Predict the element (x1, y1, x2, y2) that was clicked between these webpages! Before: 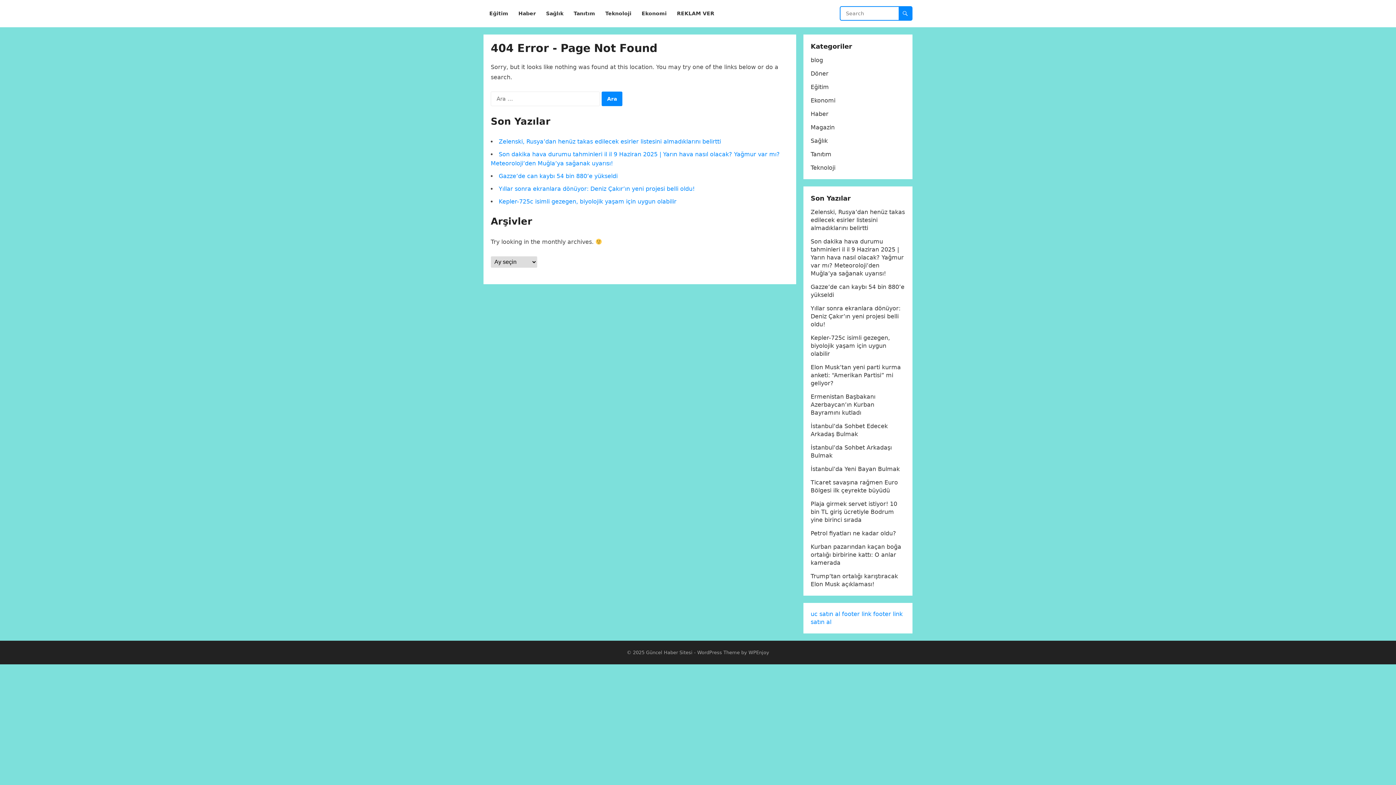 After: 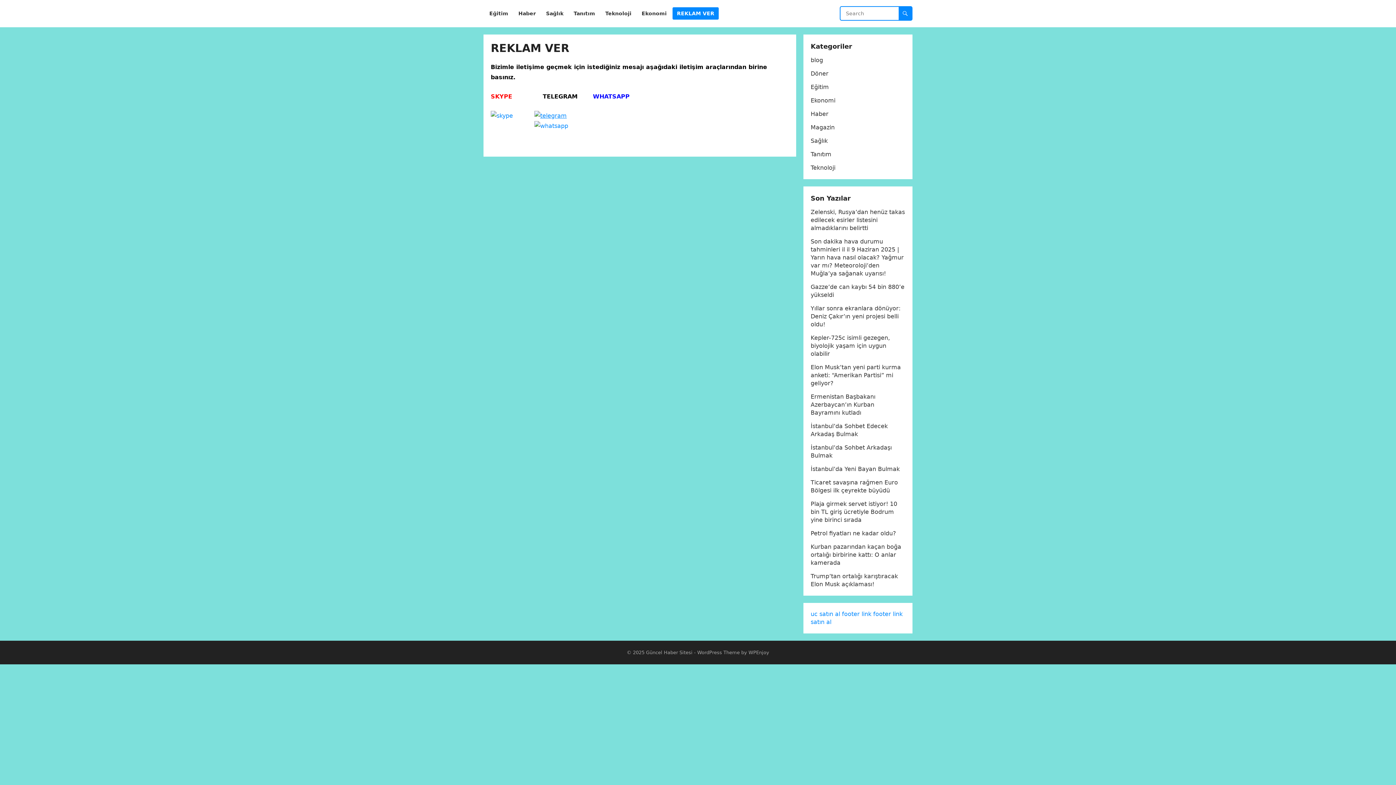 Action: bbox: (672, 0, 718, 27) label: REKLAM VER